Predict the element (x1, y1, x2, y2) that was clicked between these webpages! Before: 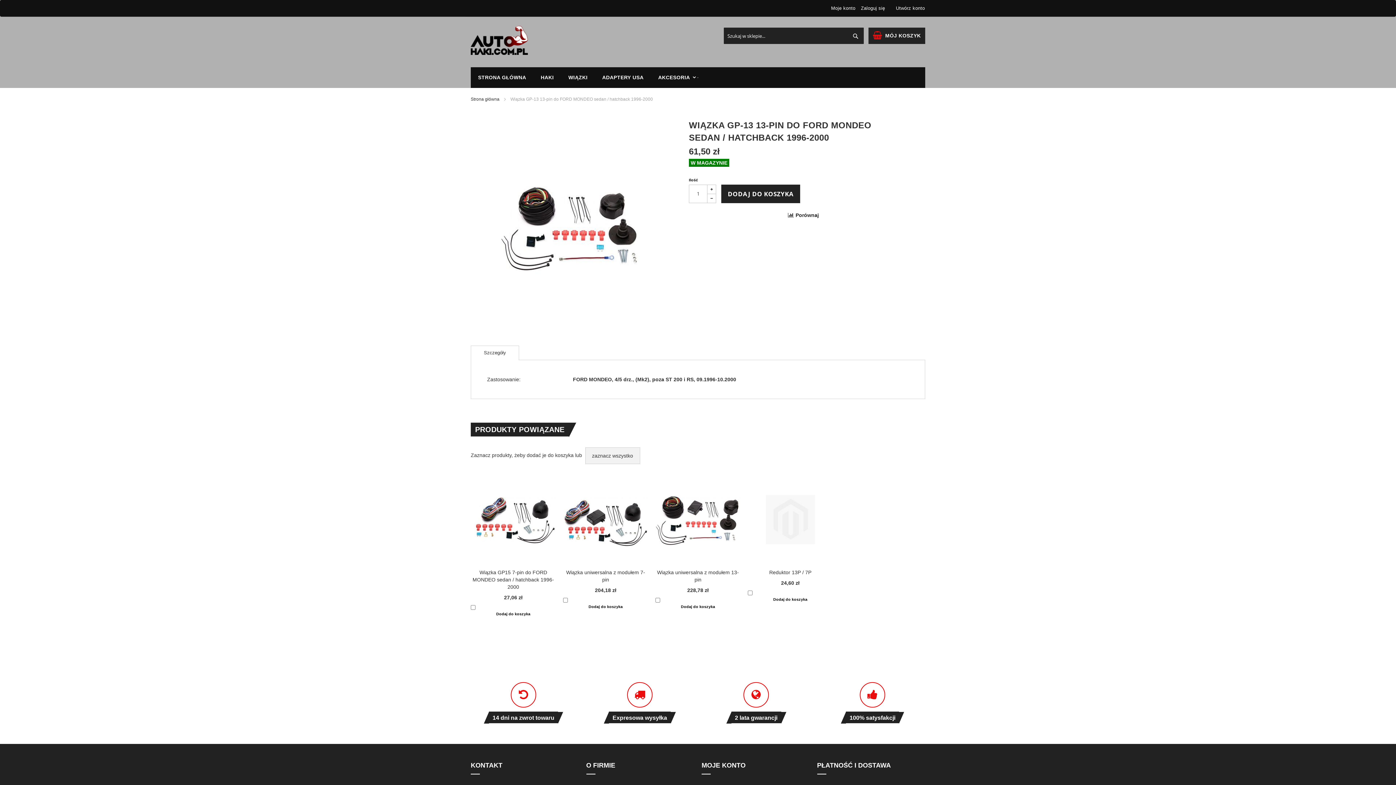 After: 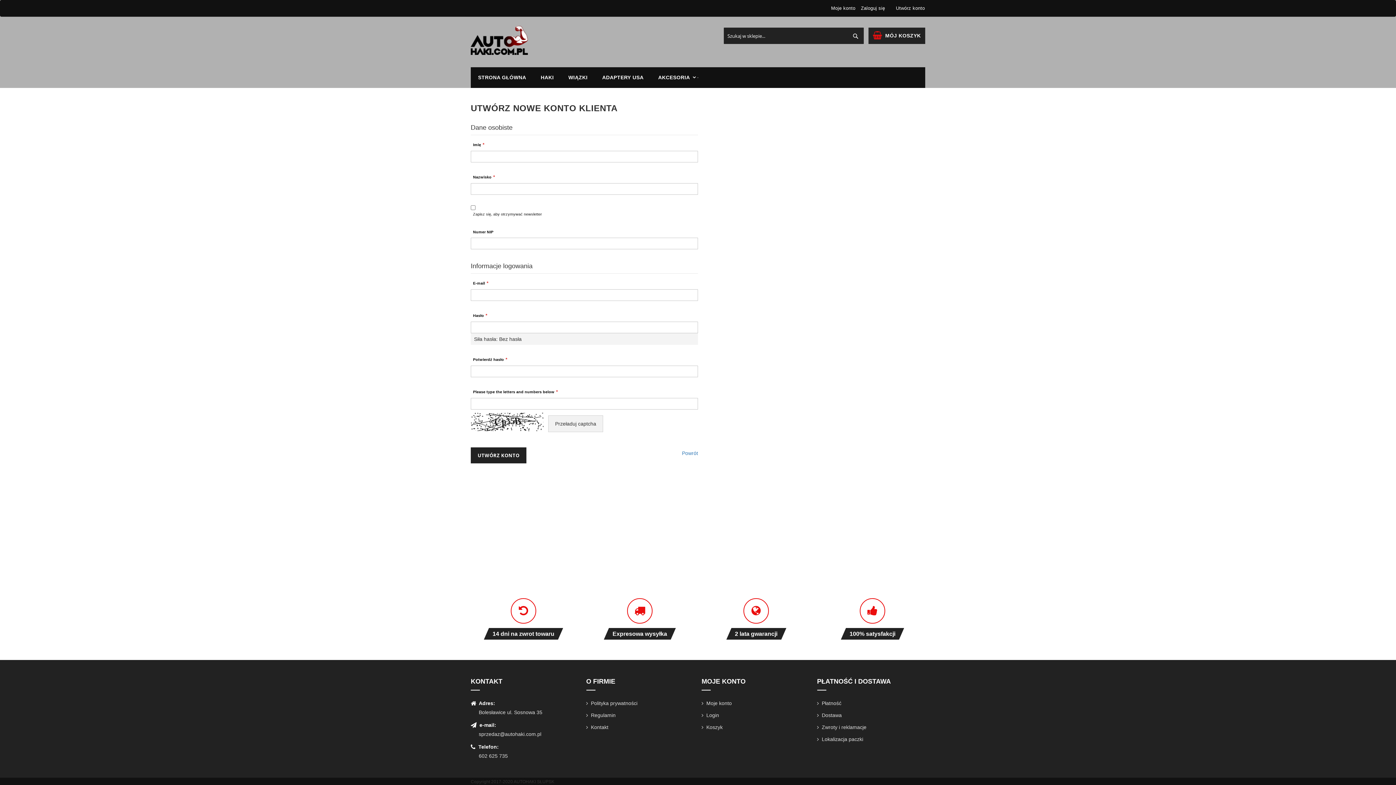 Action: label: Utwórz konto bbox: (896, 5, 925, 10)